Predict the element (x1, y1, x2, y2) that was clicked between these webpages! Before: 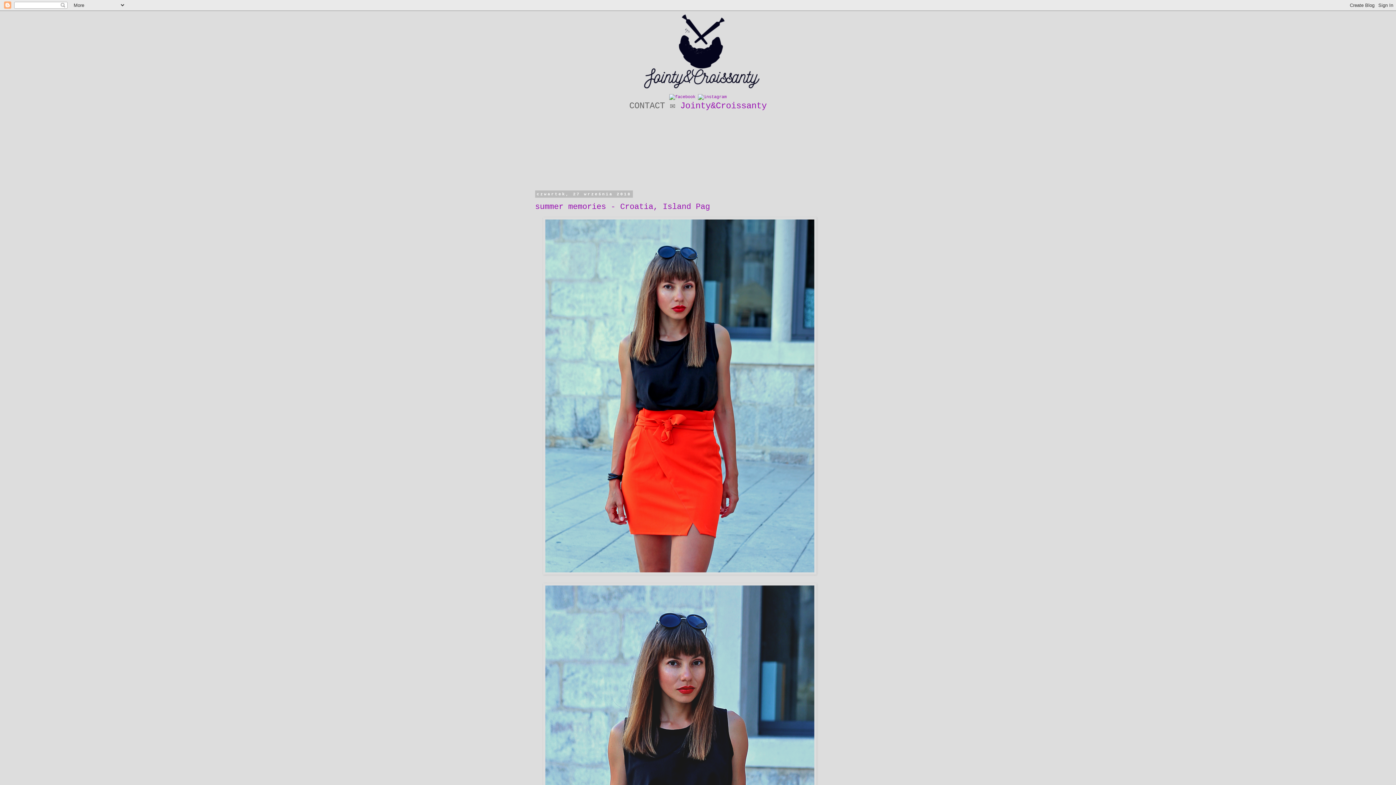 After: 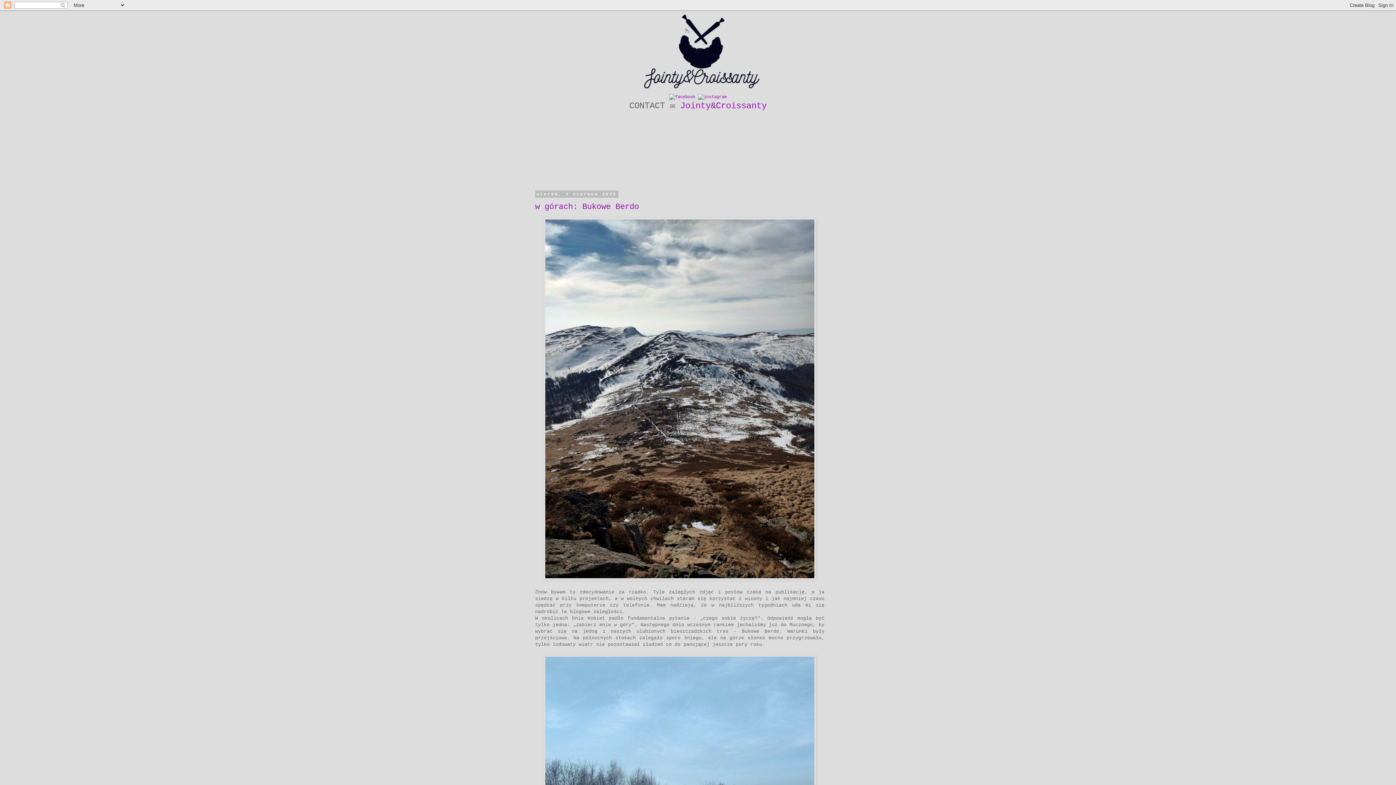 Action: bbox: (530, 14, 865, 88)